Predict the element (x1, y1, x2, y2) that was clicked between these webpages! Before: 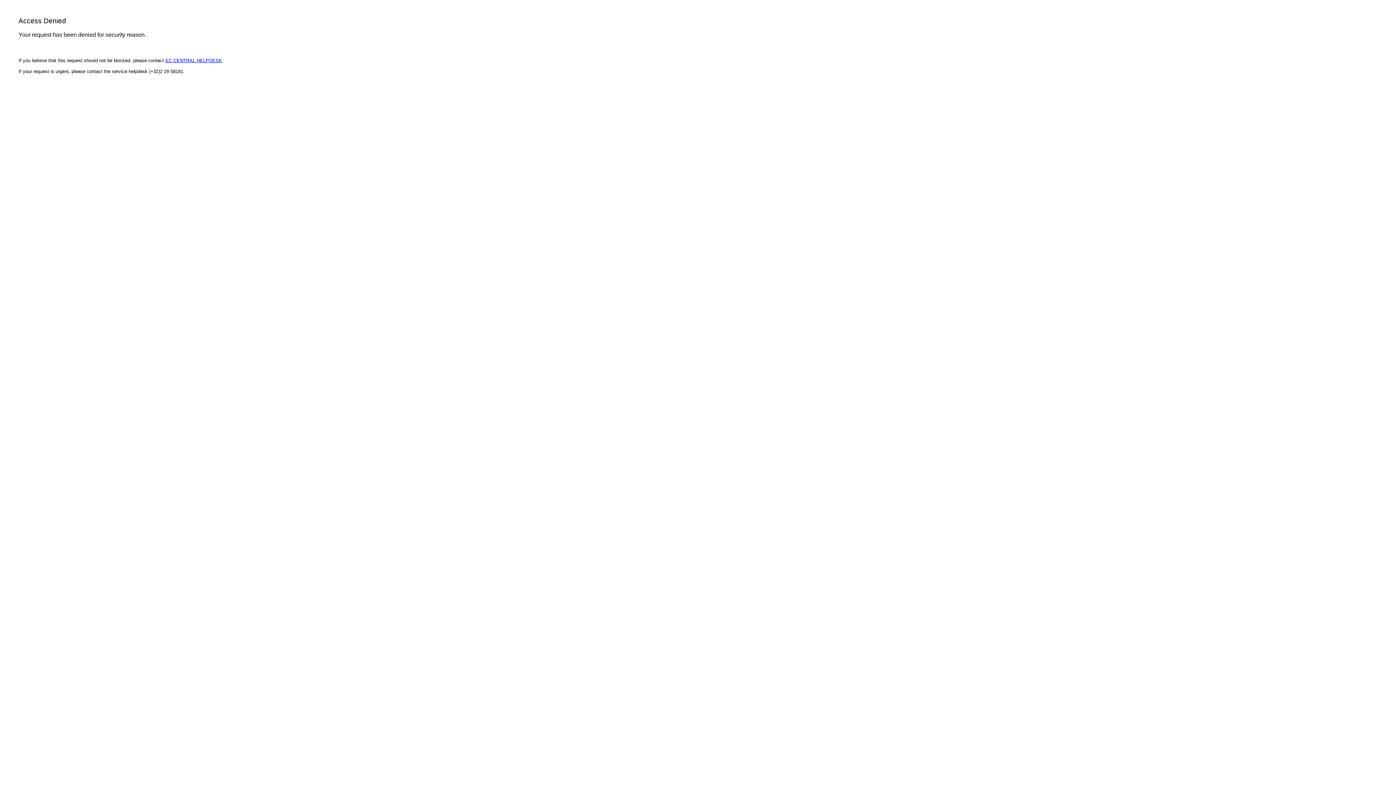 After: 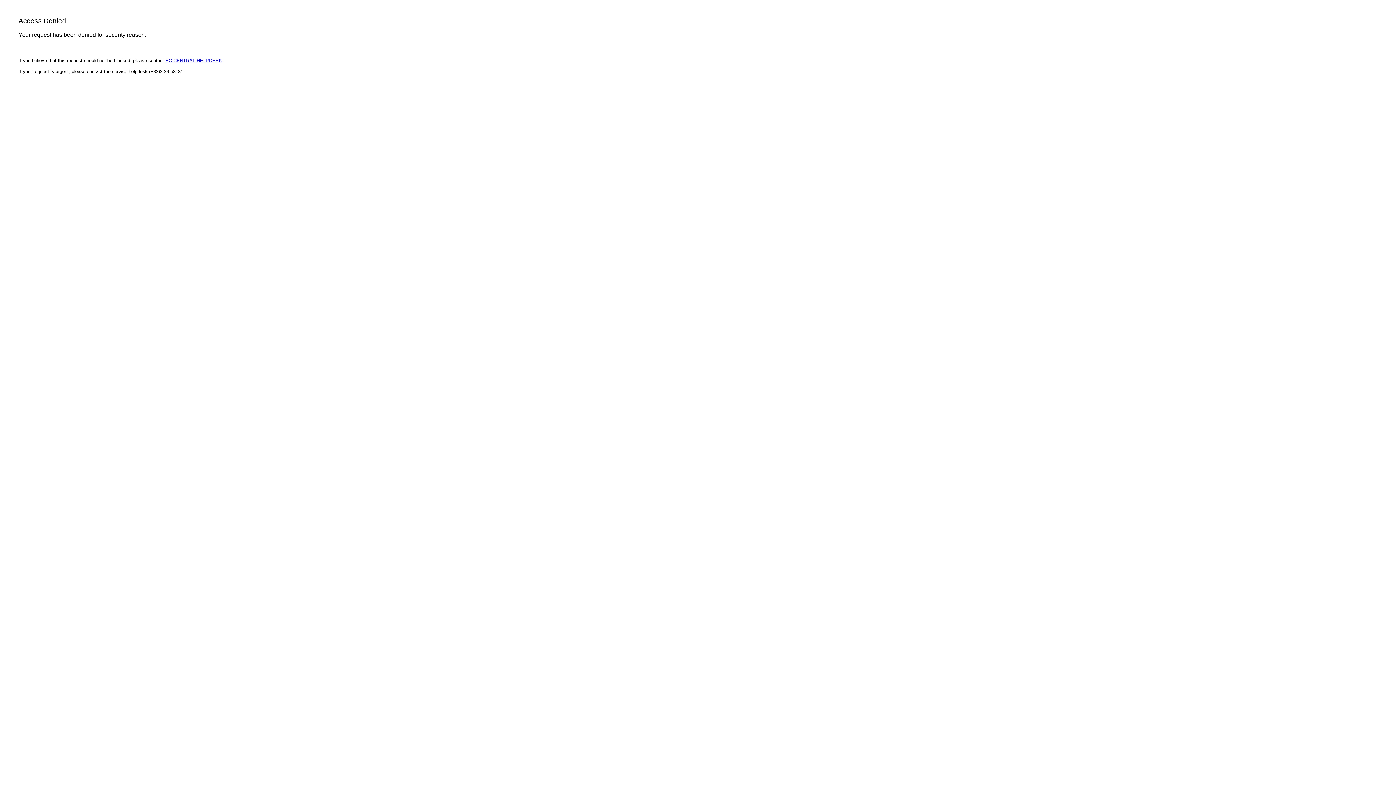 Action: bbox: (165, 57, 222, 63) label: EC CENTRAL HELPDESK